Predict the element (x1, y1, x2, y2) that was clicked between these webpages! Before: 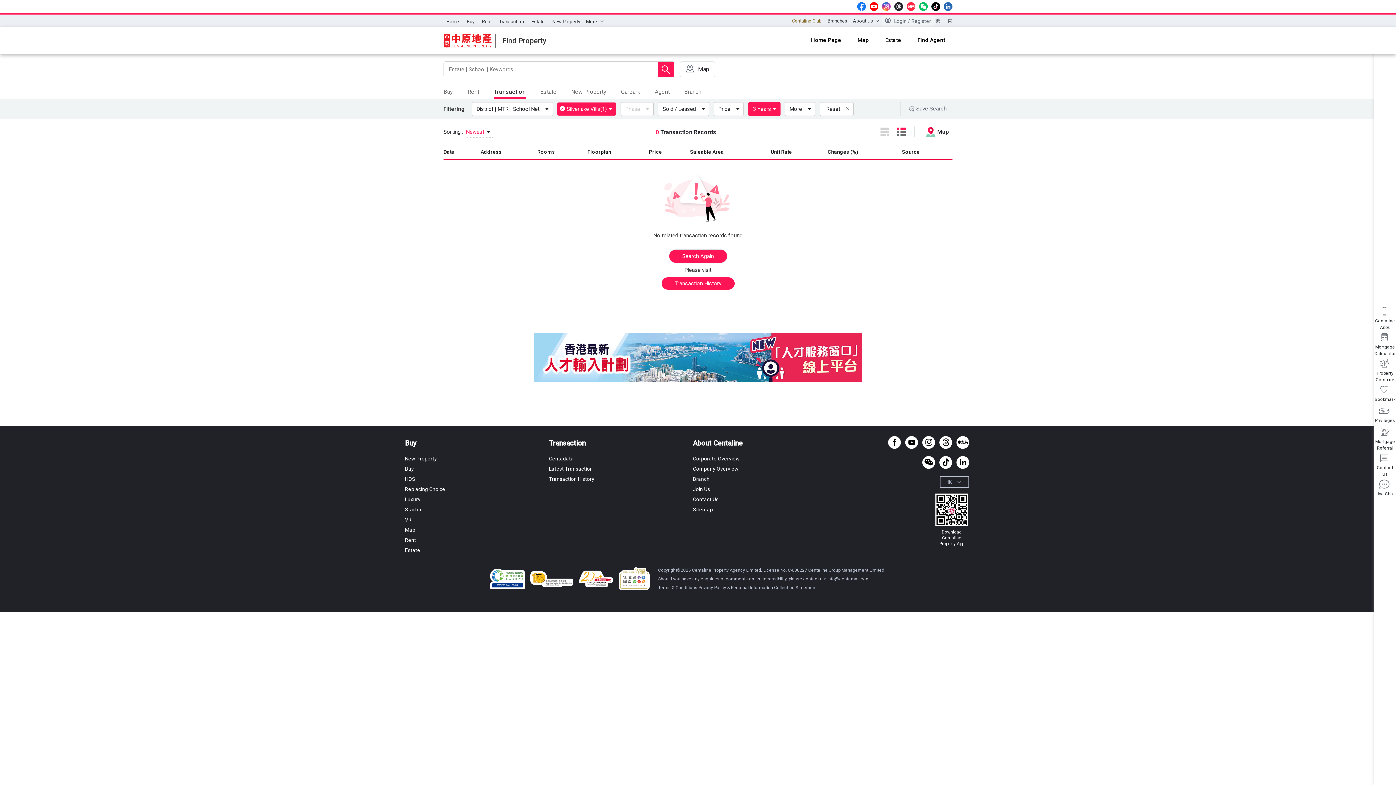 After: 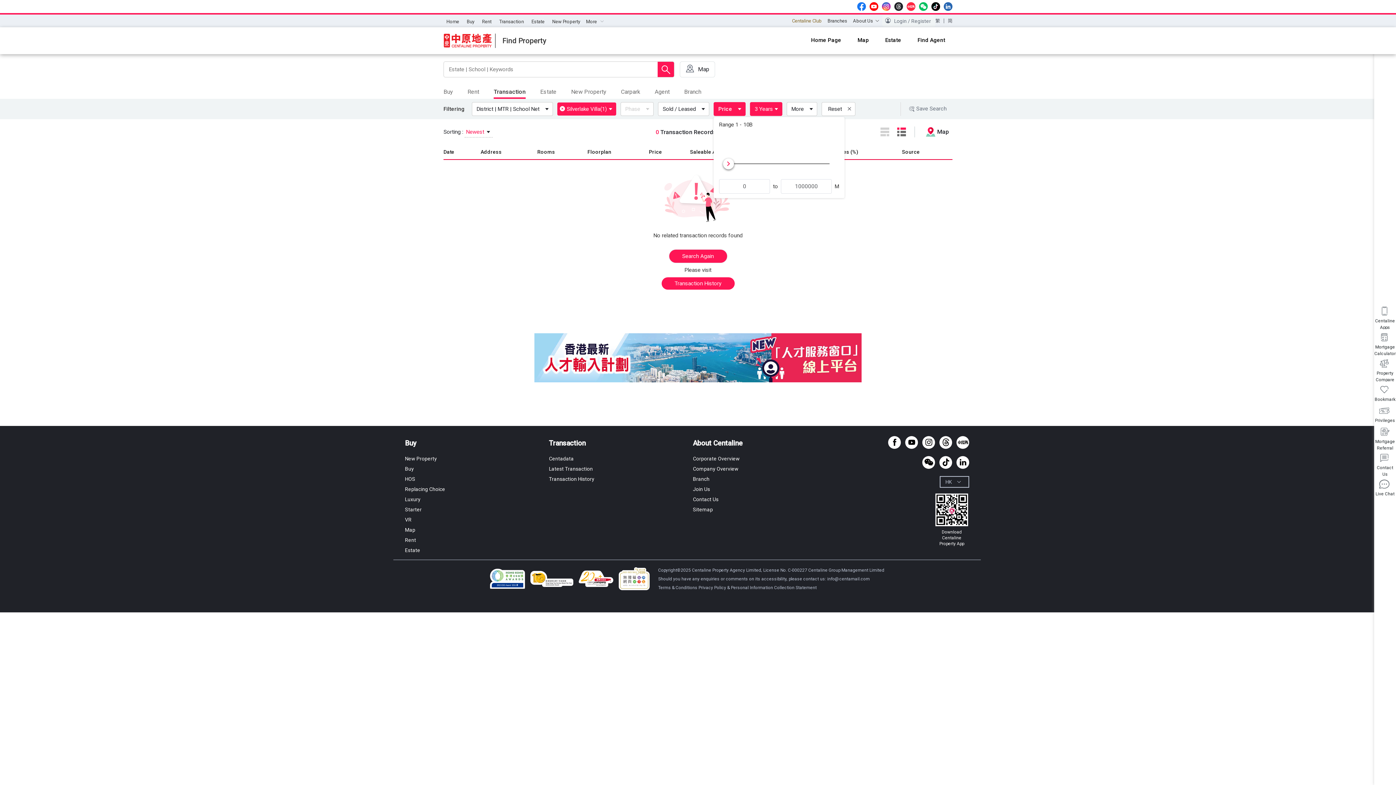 Action: bbox: (713, 106, 746, 111) label: Price